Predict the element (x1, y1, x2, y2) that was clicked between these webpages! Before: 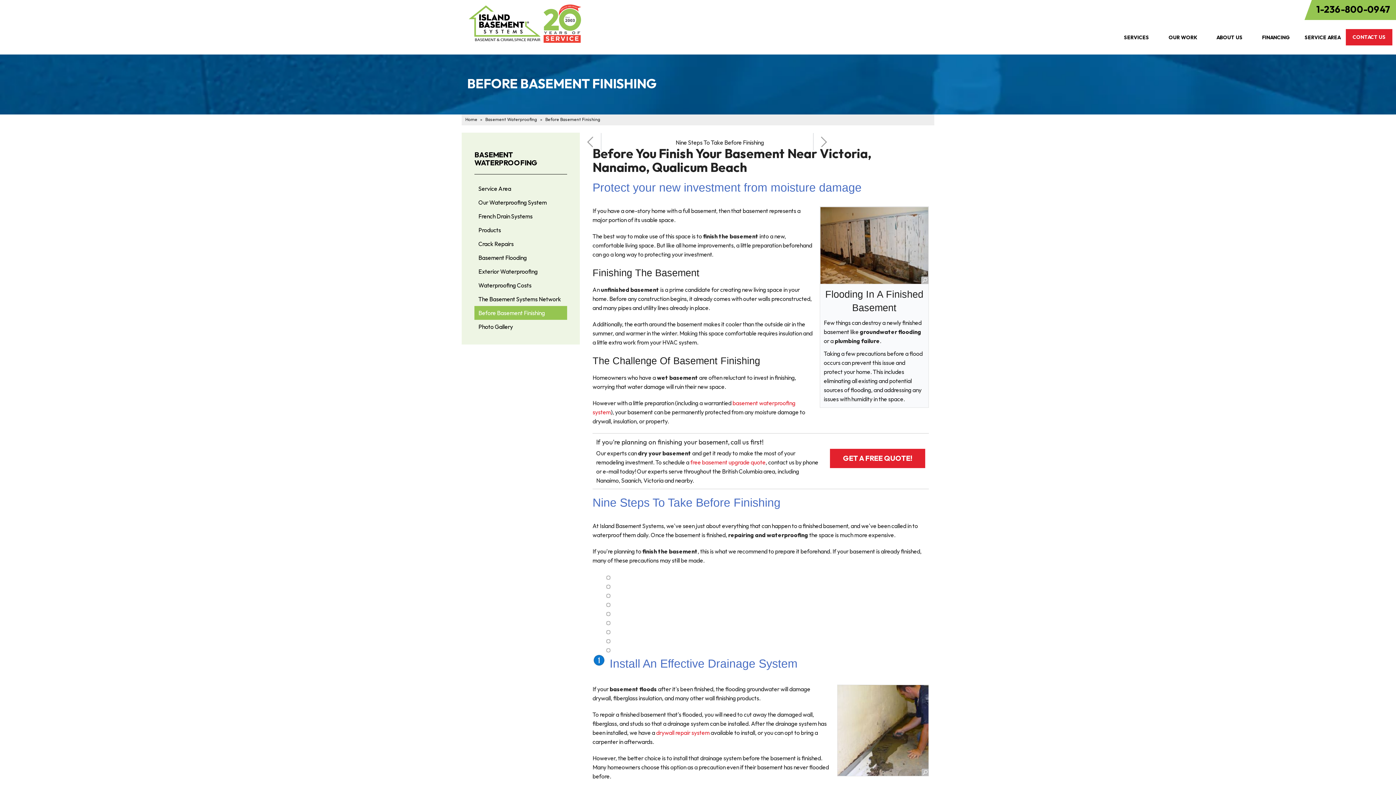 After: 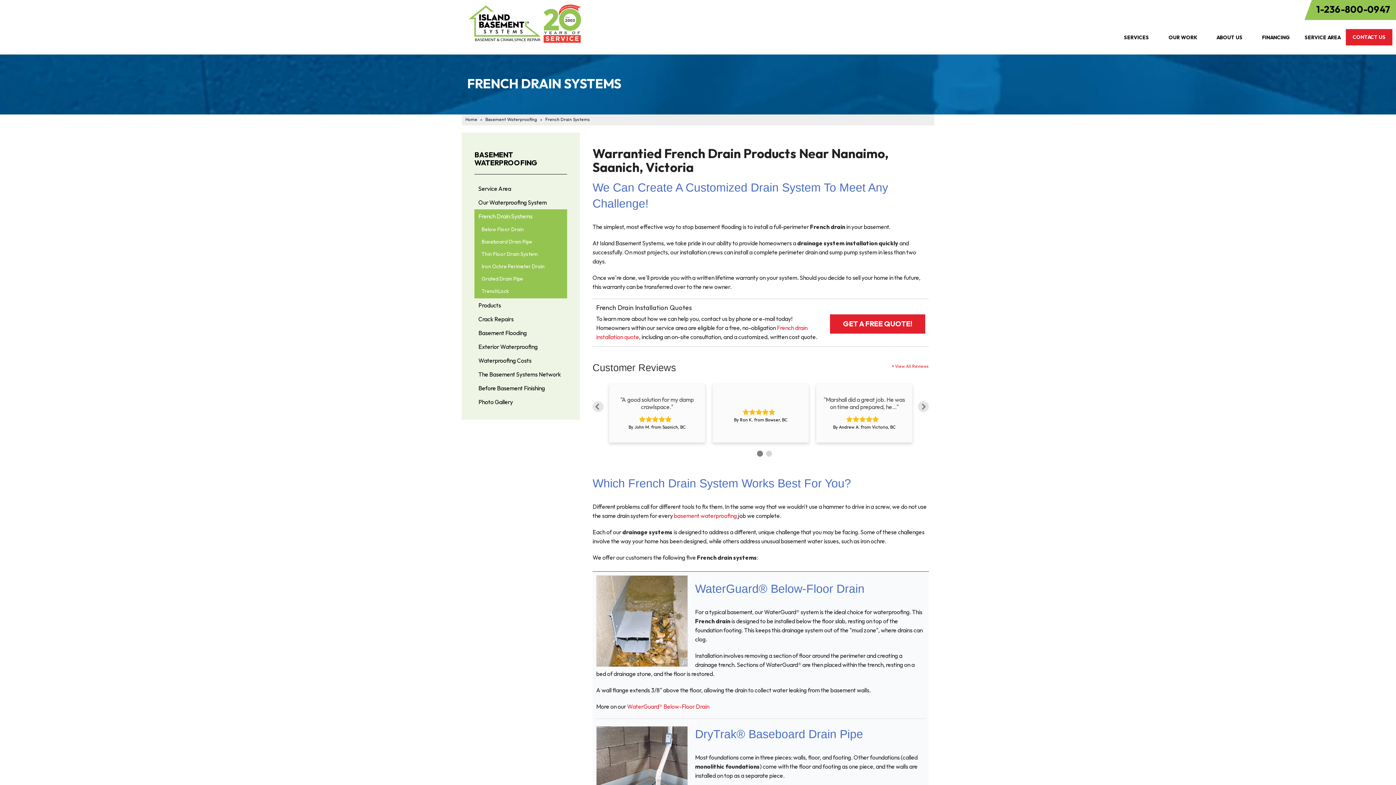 Action: bbox: (474, 209, 567, 223) label: French Drain Systems